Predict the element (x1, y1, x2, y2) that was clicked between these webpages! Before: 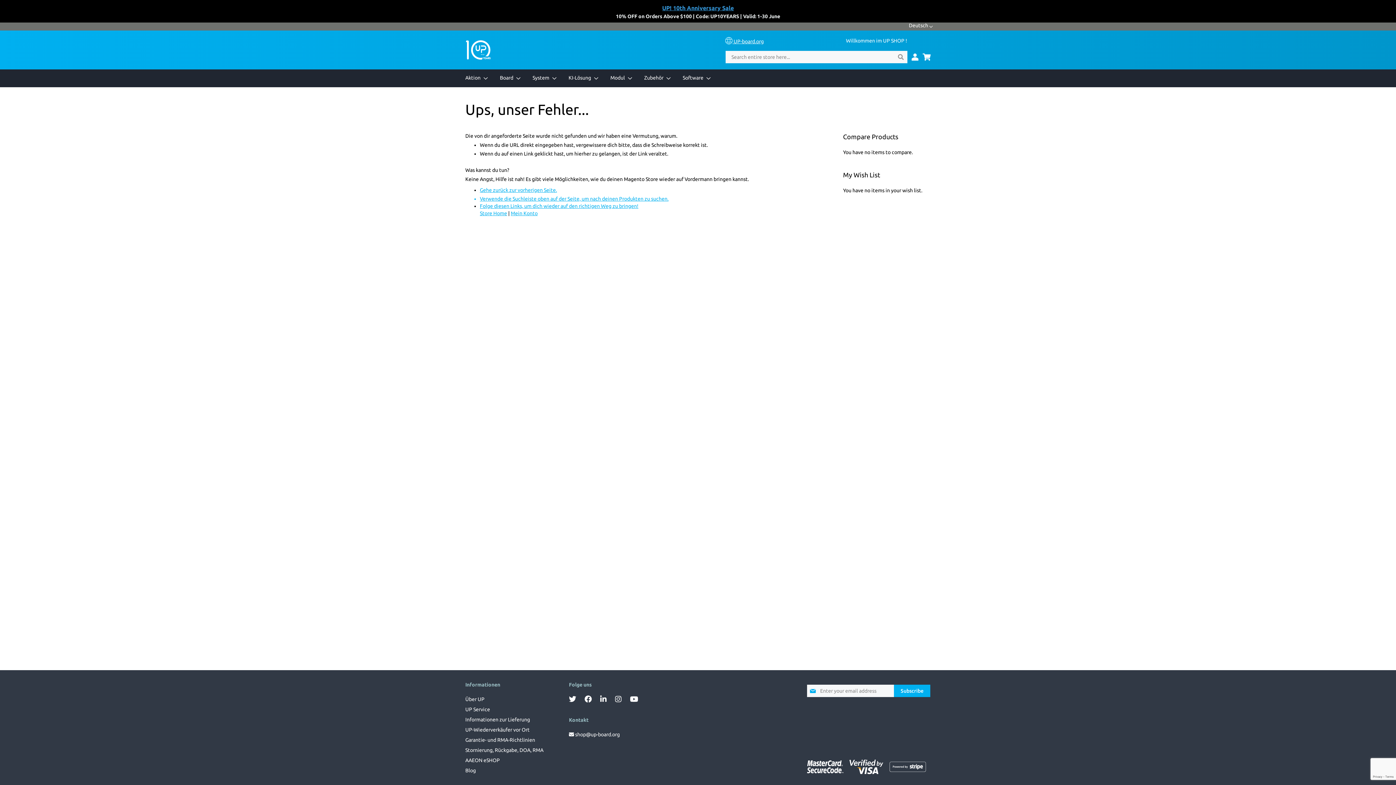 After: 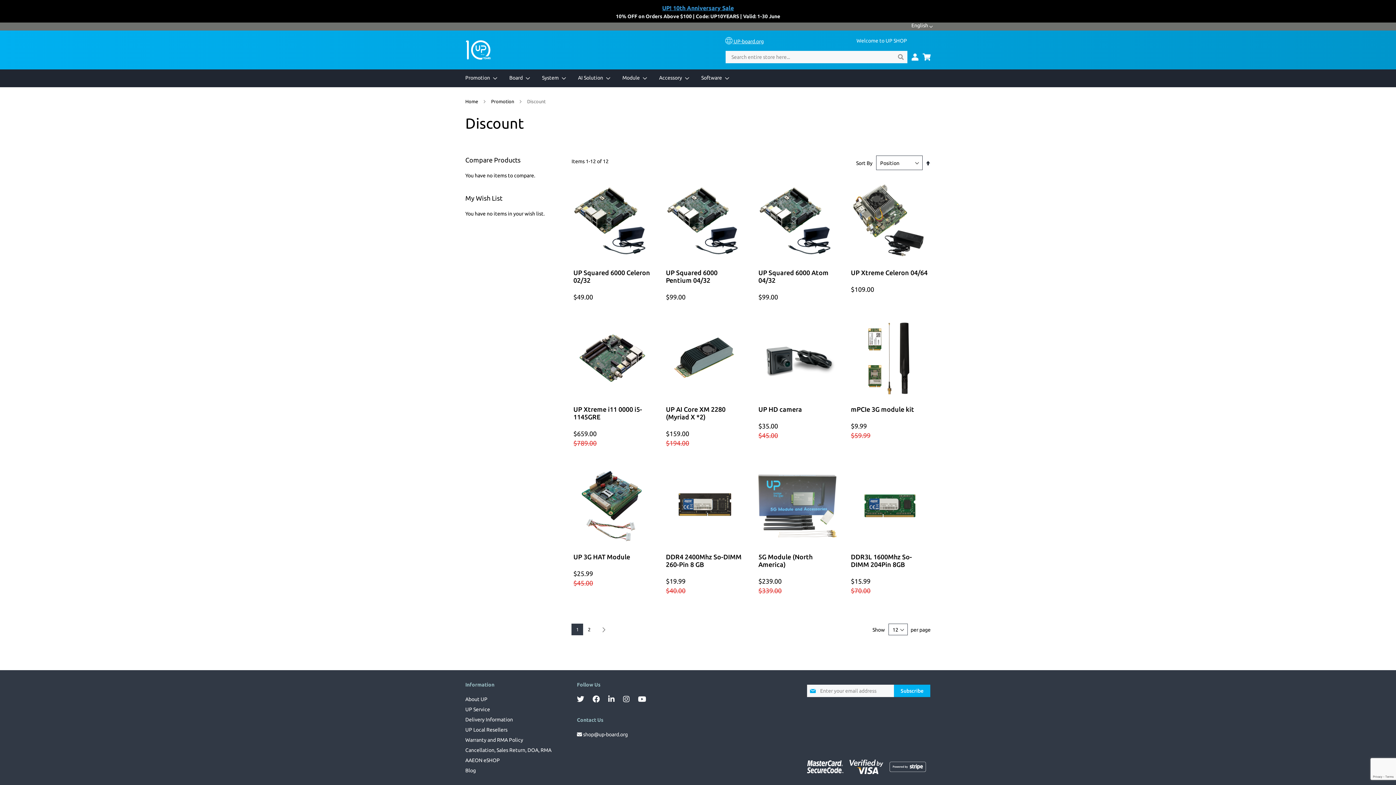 Action: label: UP! 10th Anniversary Sale

10% OFF on Orders Above $100 | Code: UP10YEARS | Valid: 1-30 June bbox: (0, 0, 1396, 22)